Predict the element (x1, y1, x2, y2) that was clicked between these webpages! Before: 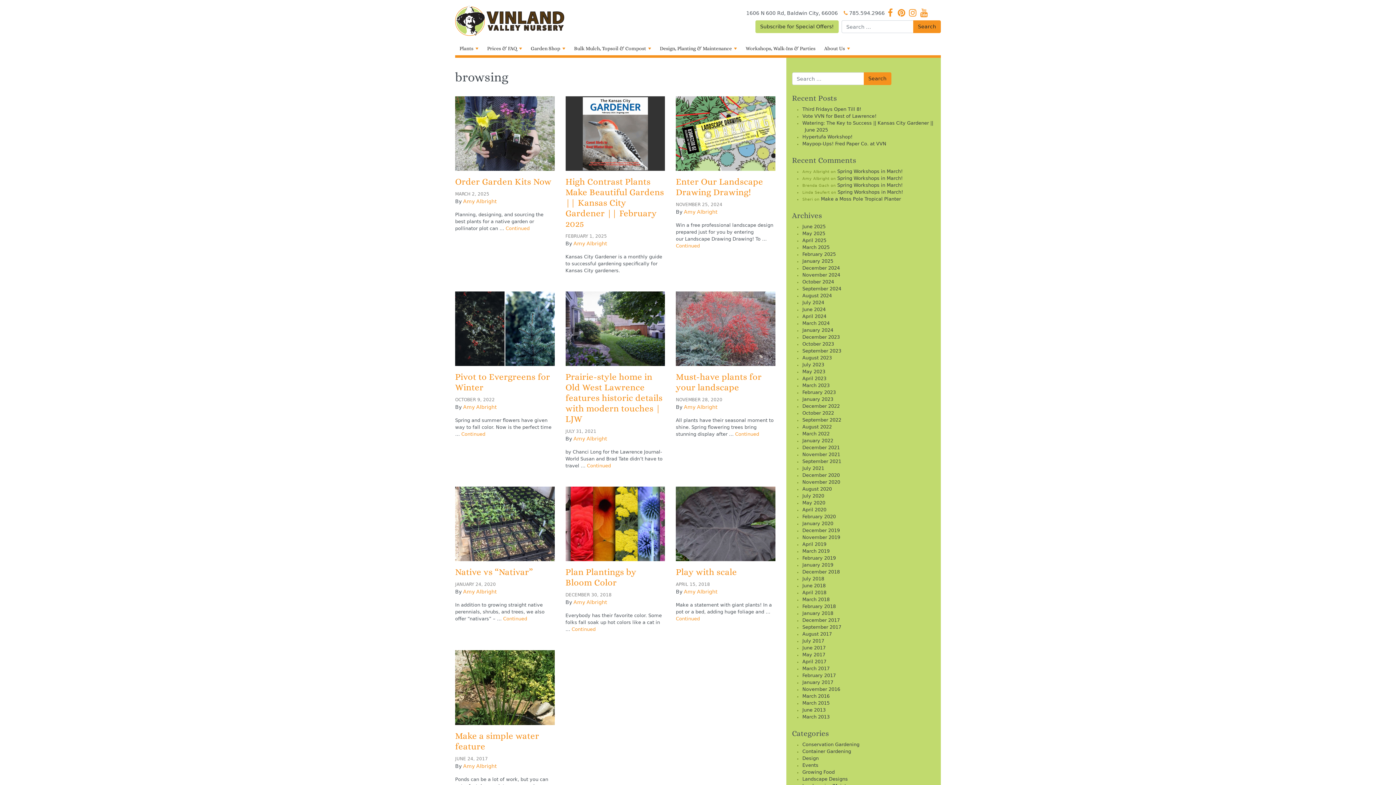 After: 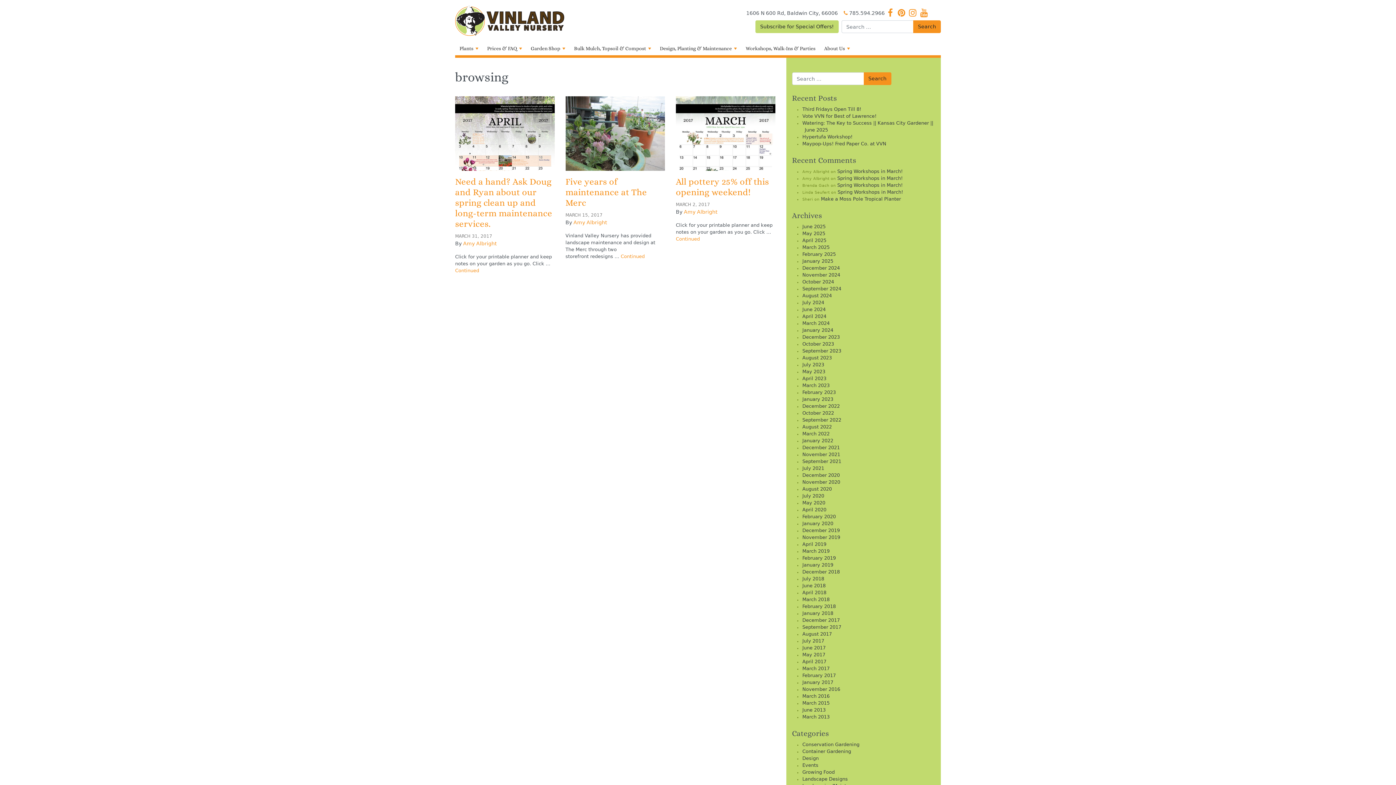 Action: label: March 2017 bbox: (802, 666, 829, 671)